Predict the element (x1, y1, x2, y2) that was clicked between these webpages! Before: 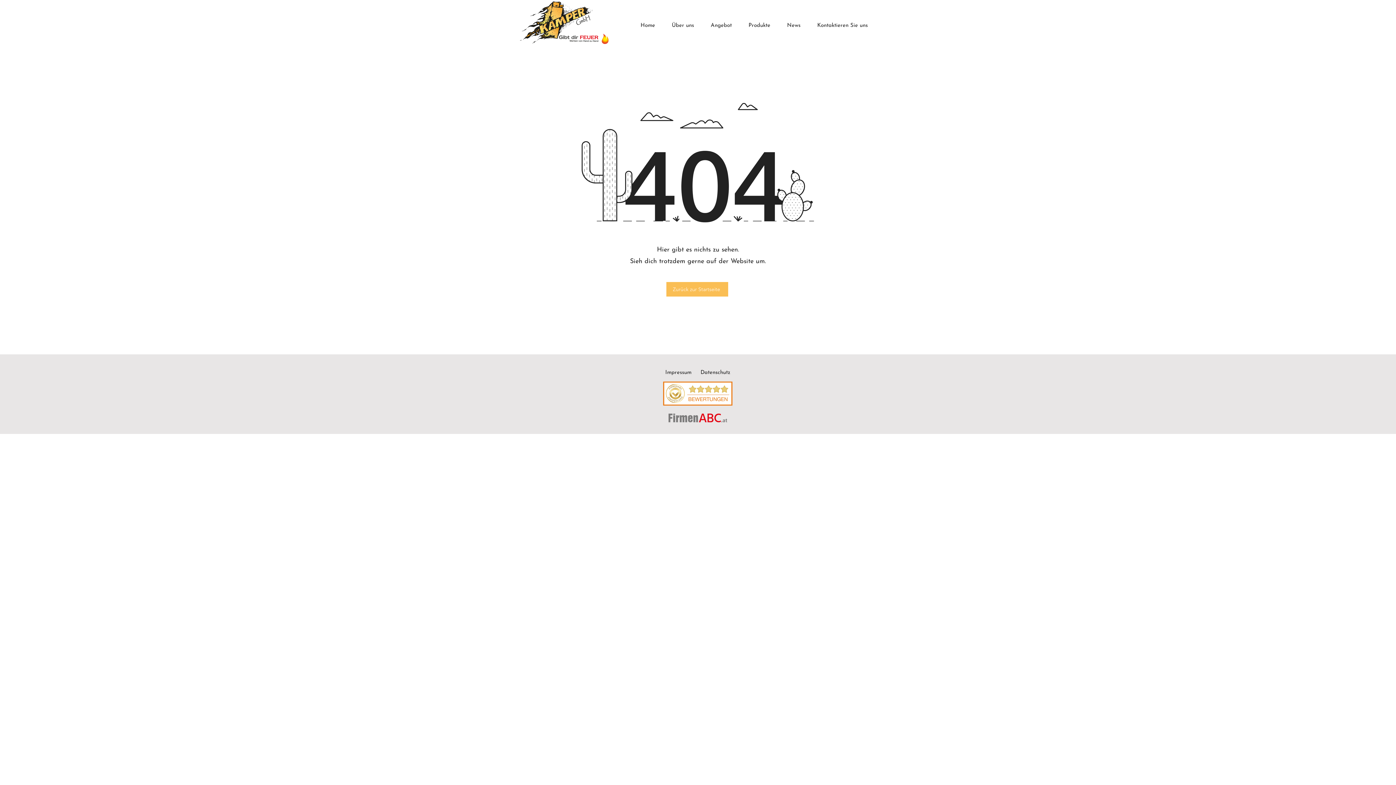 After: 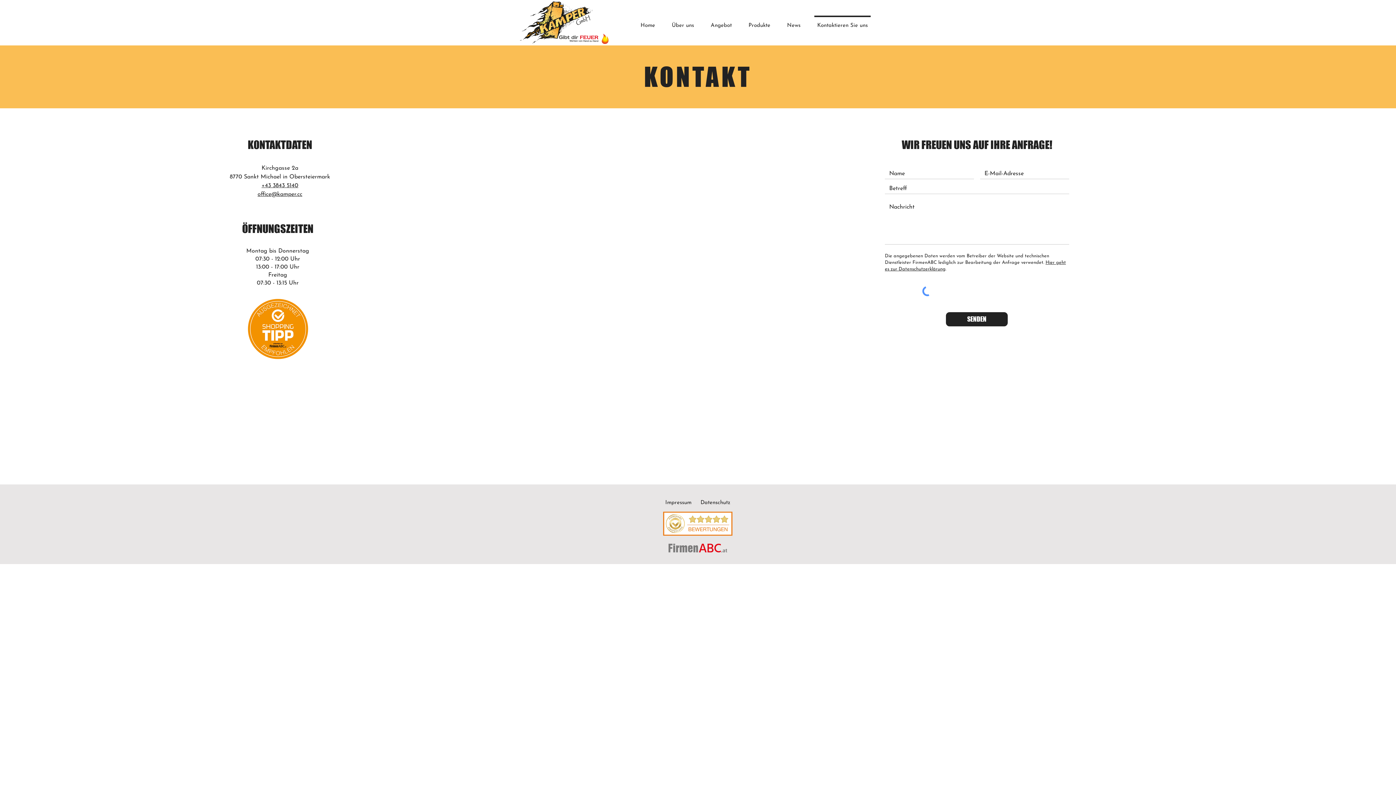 Action: label: Kontaktieren Sie uns bbox: (809, 15, 876, 29)